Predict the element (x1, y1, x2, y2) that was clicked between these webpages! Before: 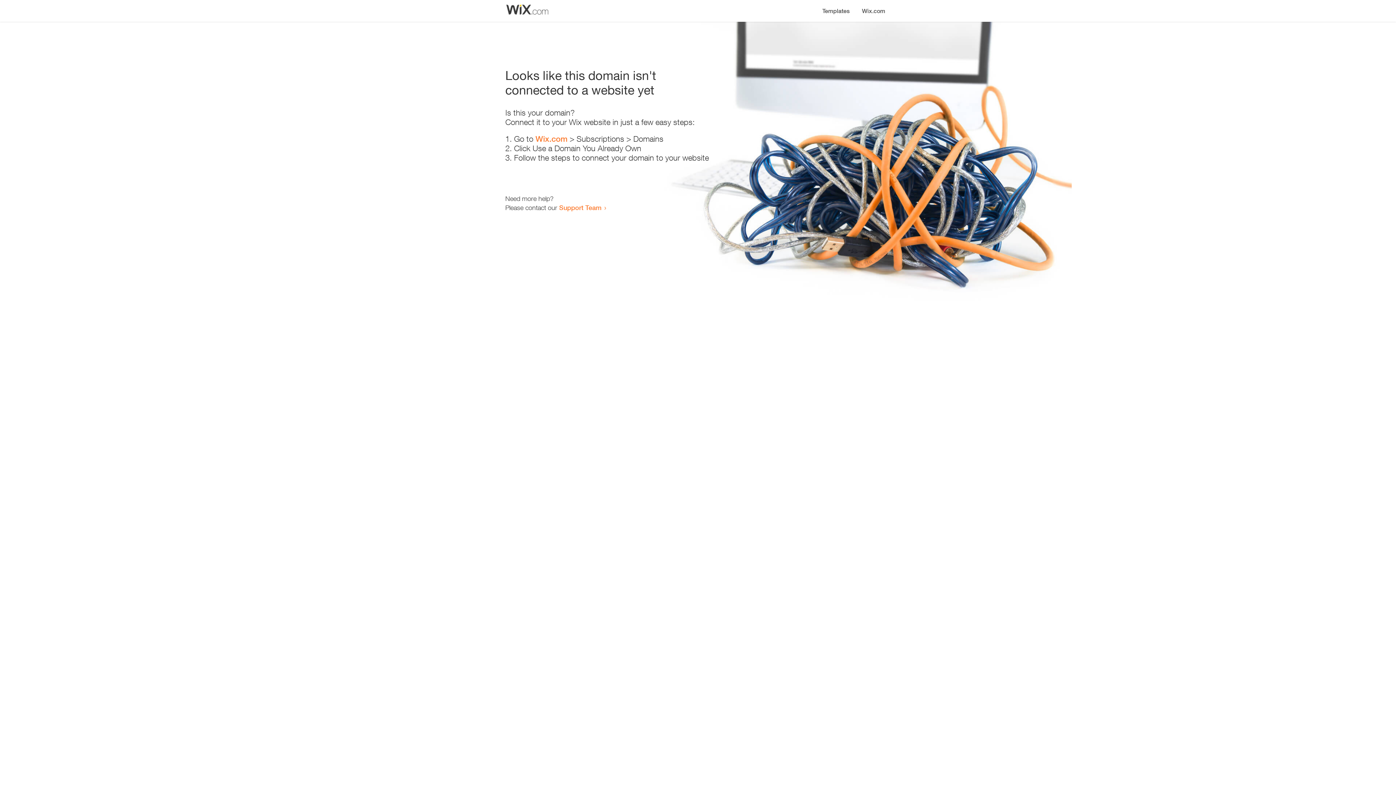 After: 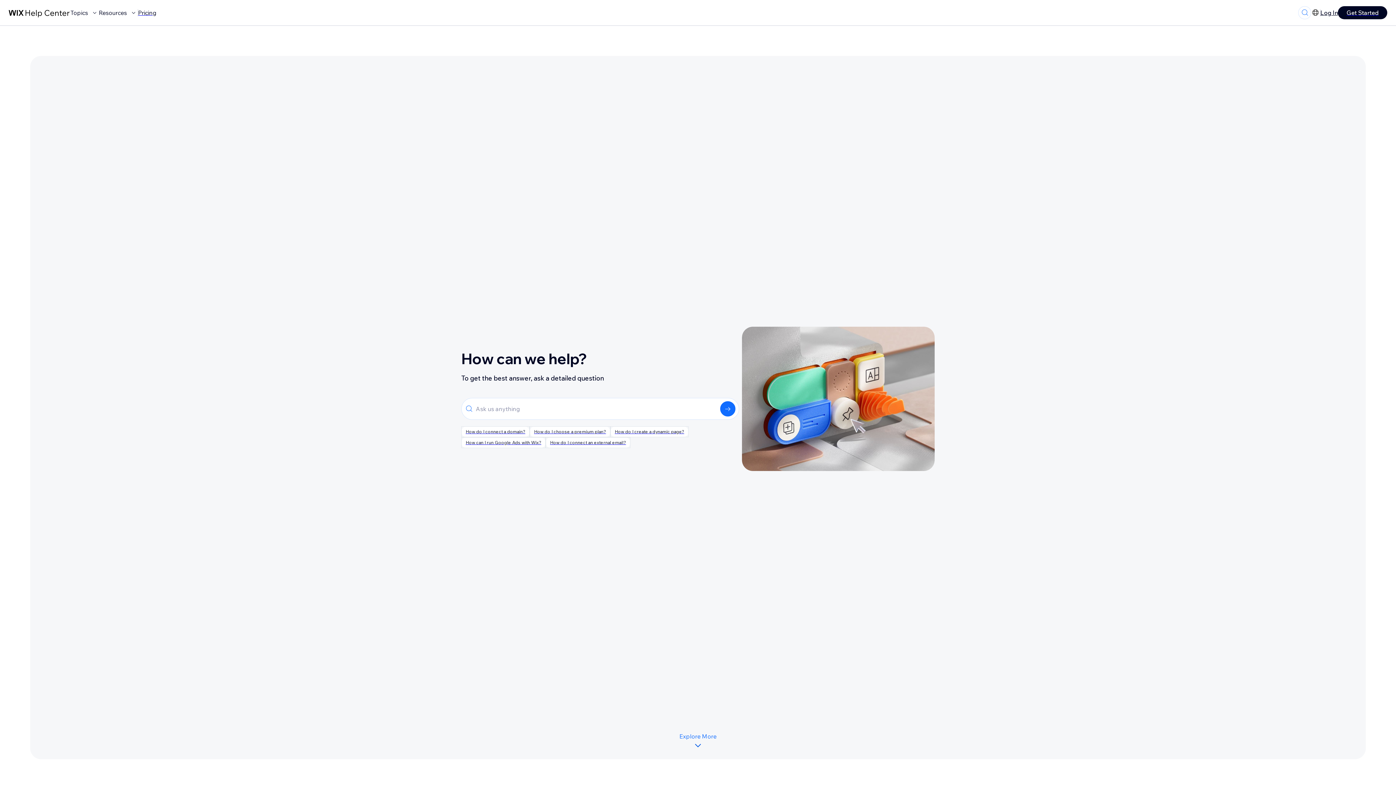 Action: label: Support Team bbox: (559, 203, 601, 211)